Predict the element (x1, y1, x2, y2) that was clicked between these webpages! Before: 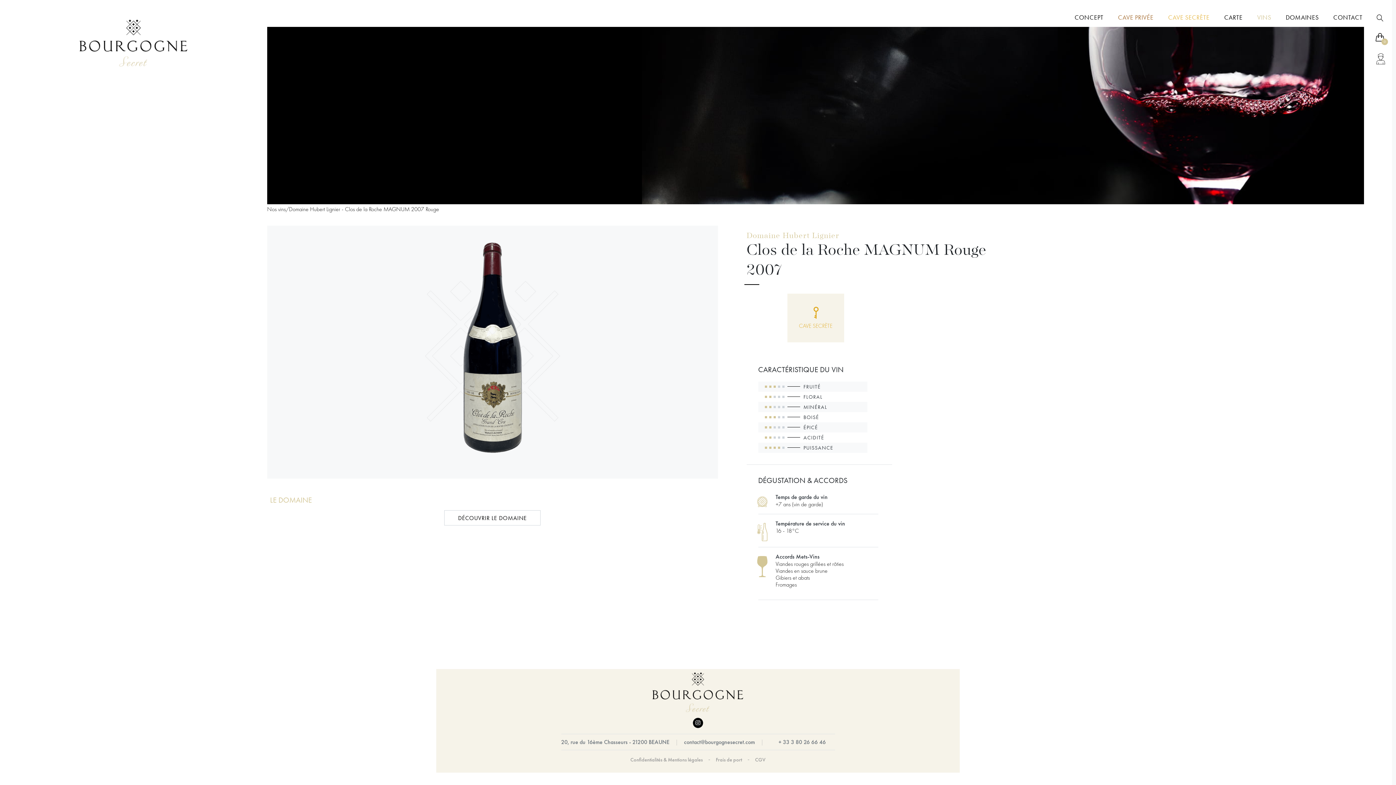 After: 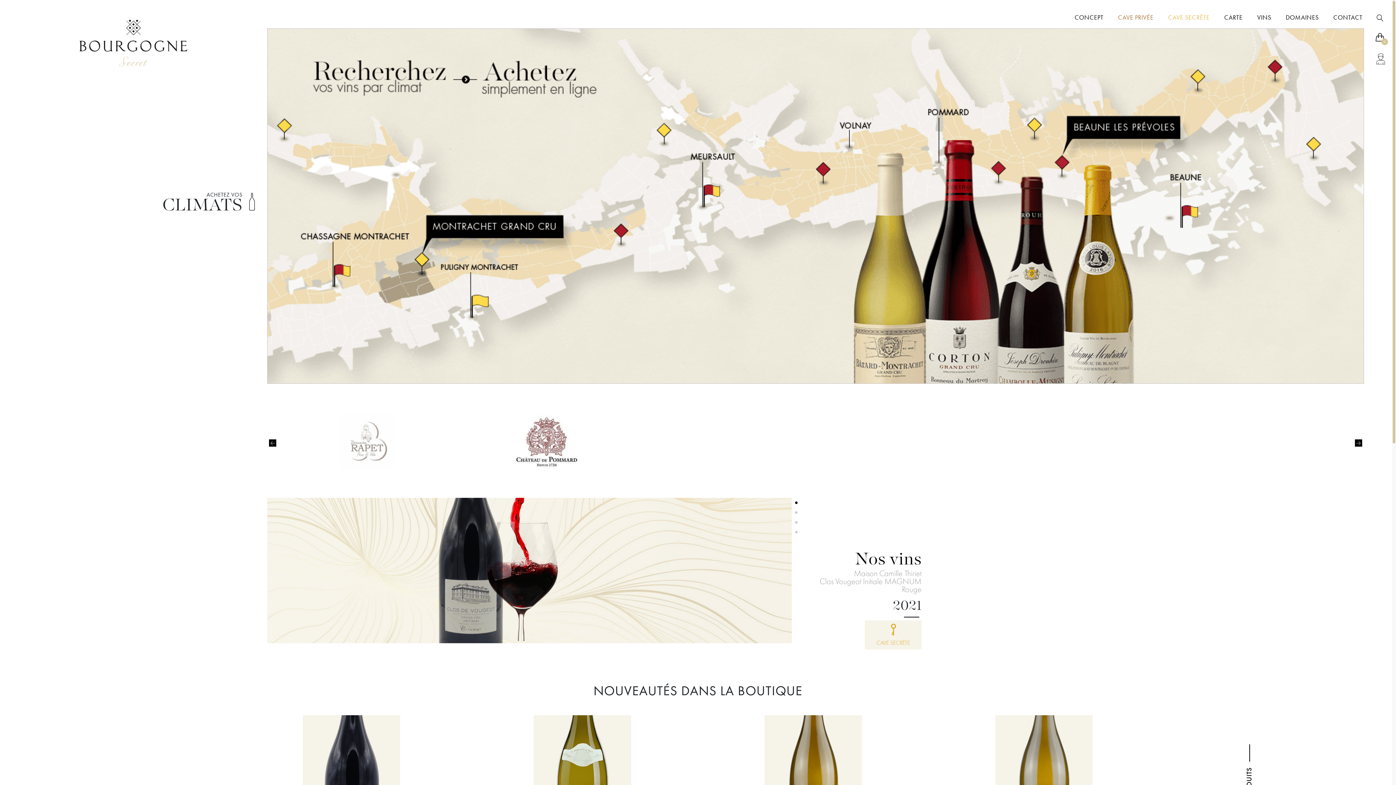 Action: bbox: (447, 672, 949, 712)